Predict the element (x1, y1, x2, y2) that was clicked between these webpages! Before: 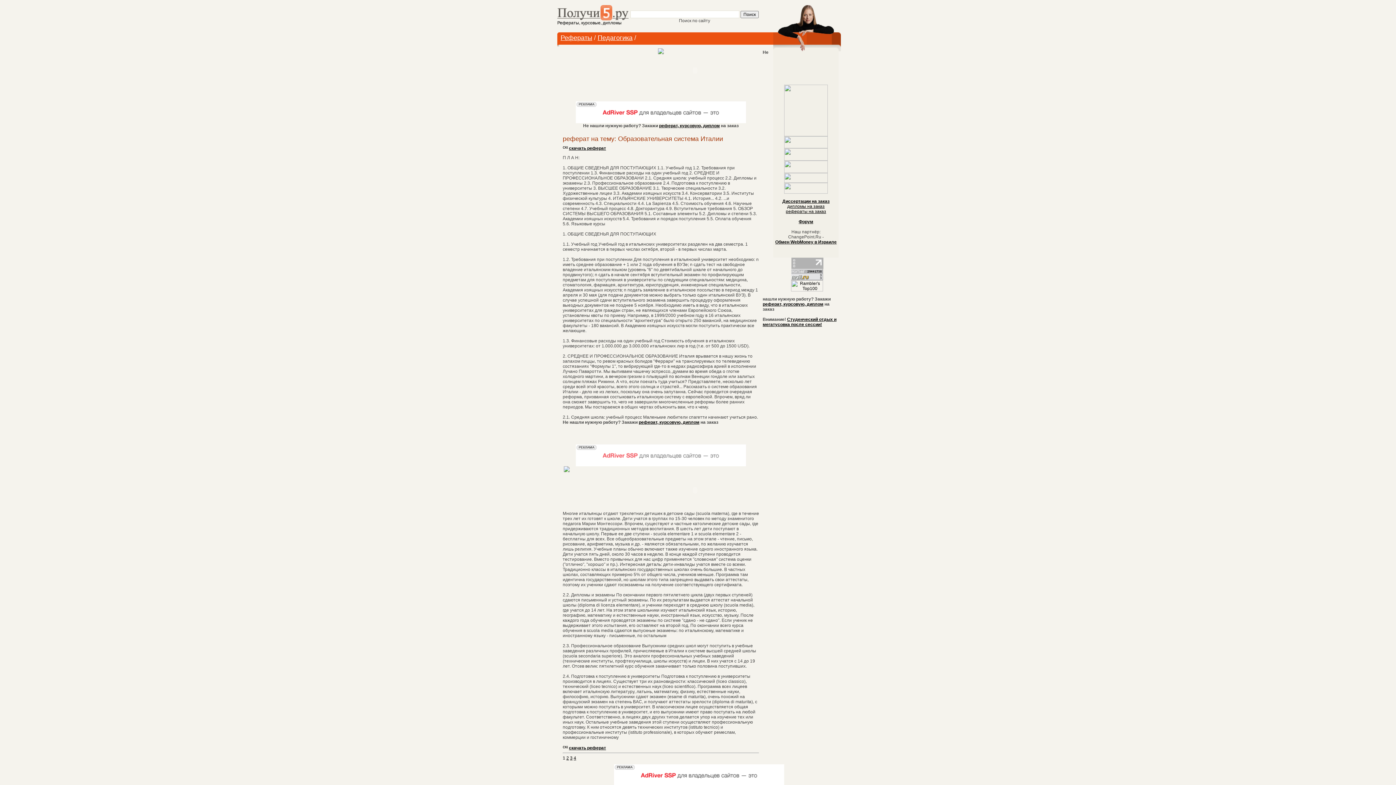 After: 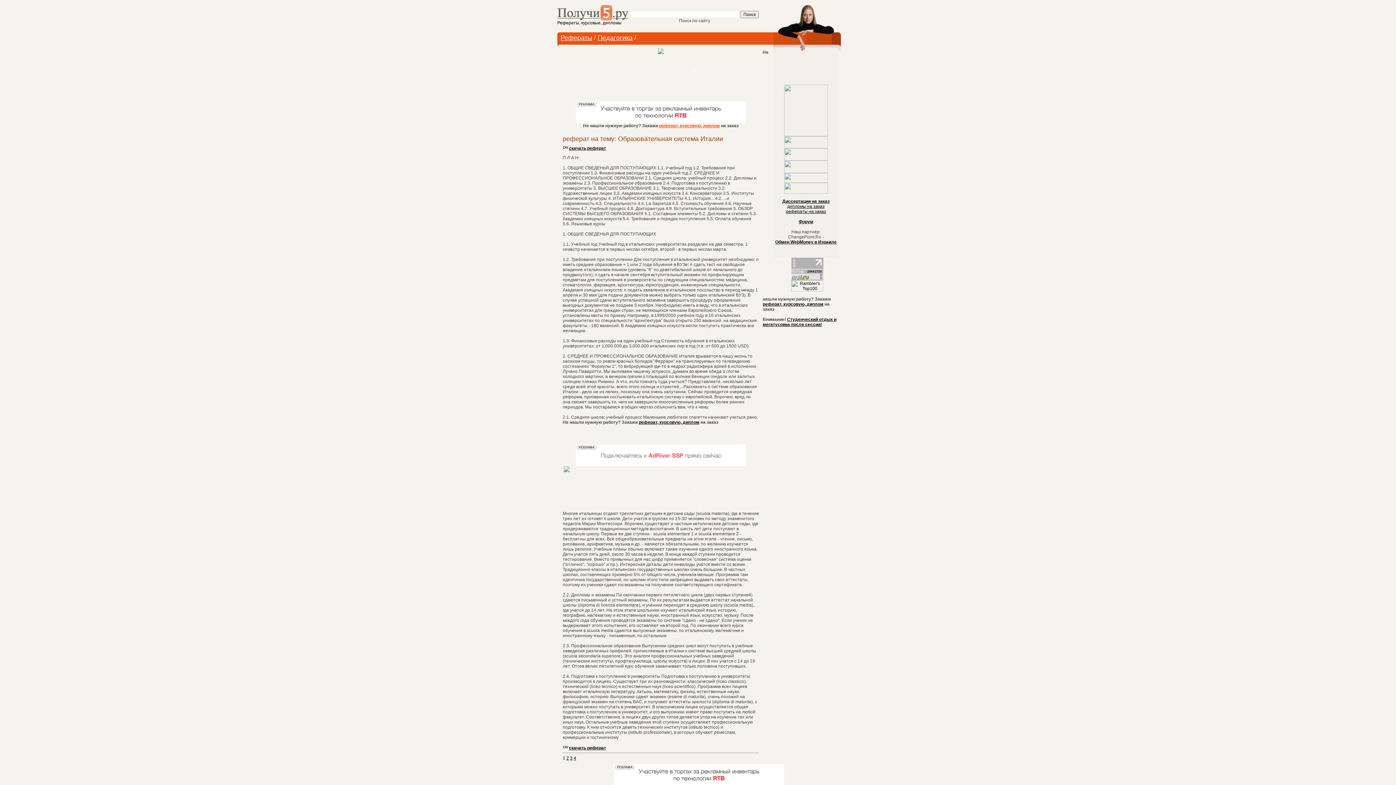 Action: bbox: (659, 123, 720, 128) label: реферат, курсовую, диплом